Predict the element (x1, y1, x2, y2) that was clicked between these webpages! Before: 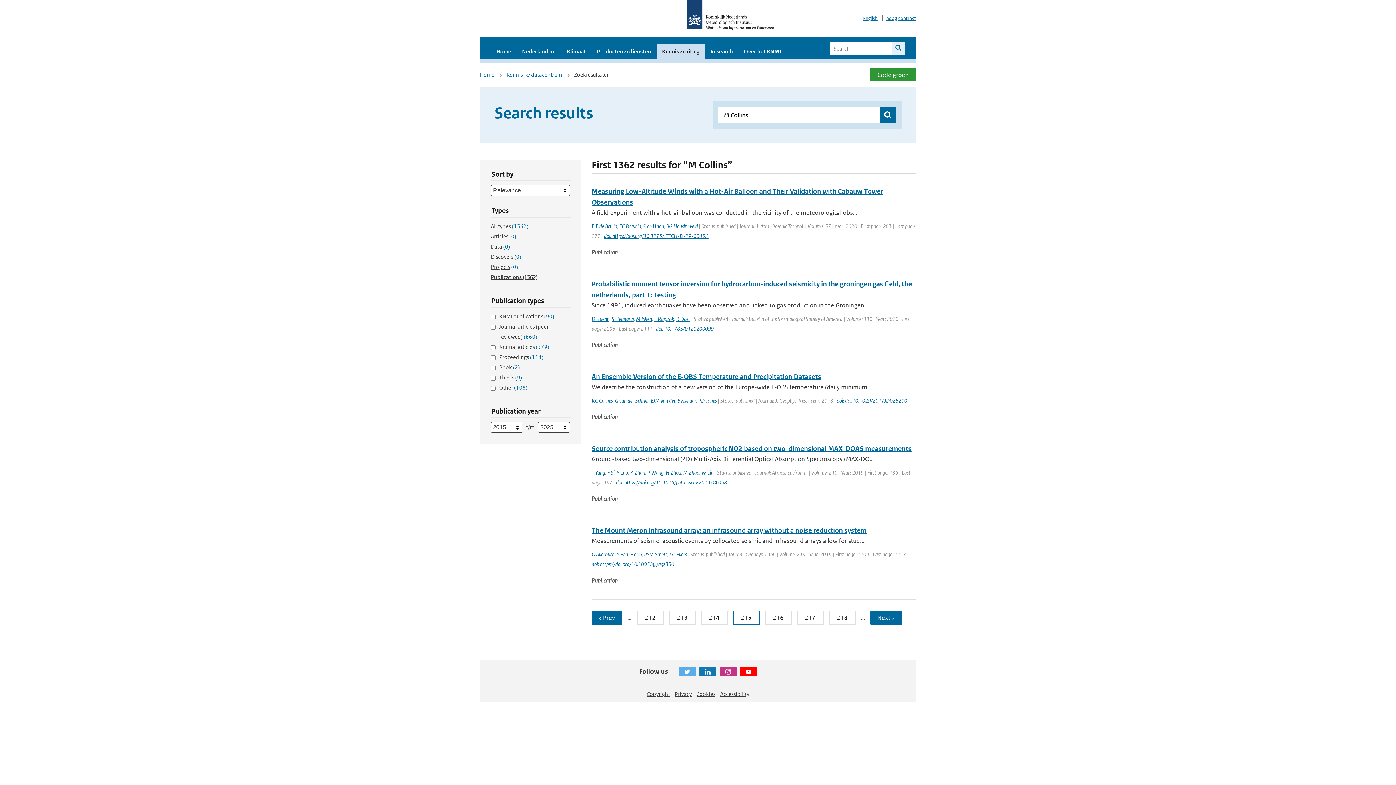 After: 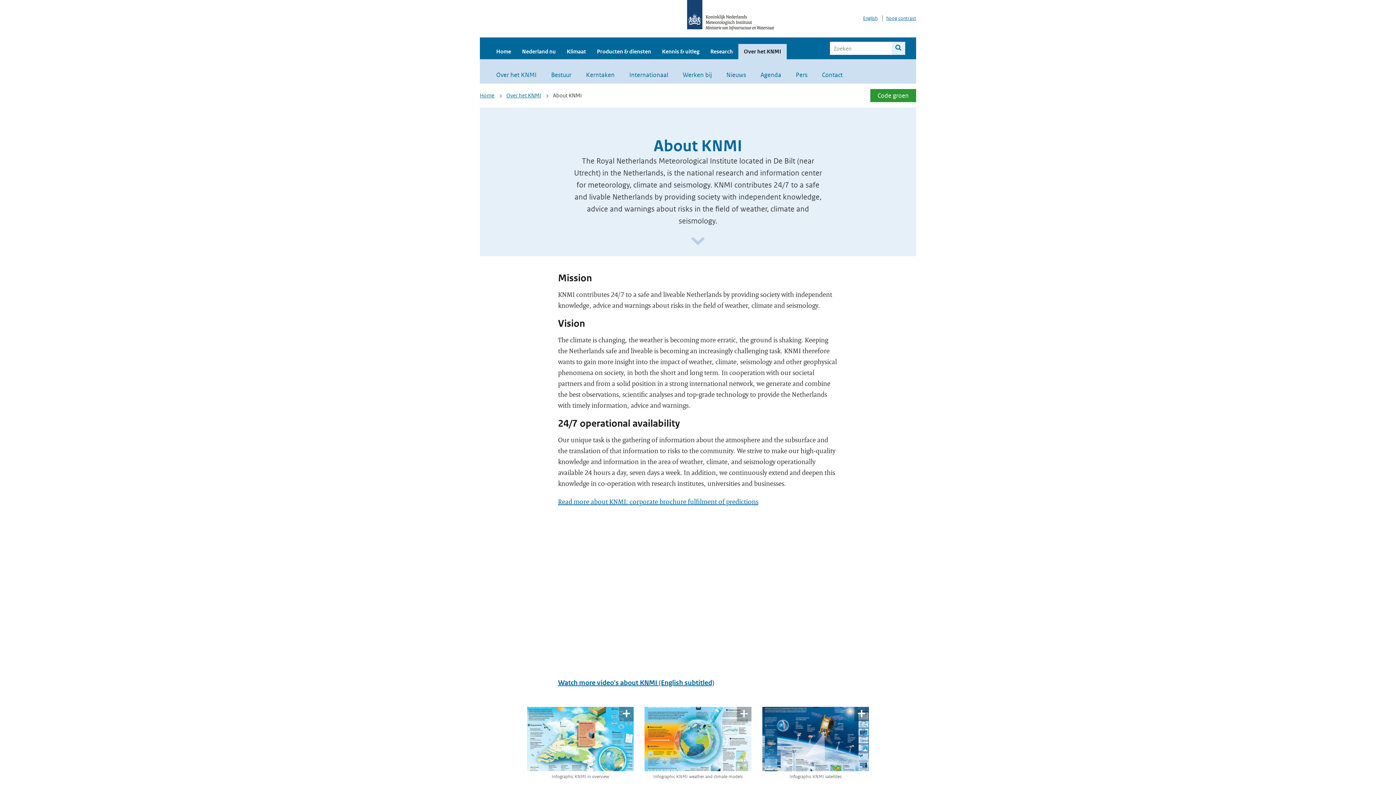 Action: label: English bbox: (863, 15, 877, 21)